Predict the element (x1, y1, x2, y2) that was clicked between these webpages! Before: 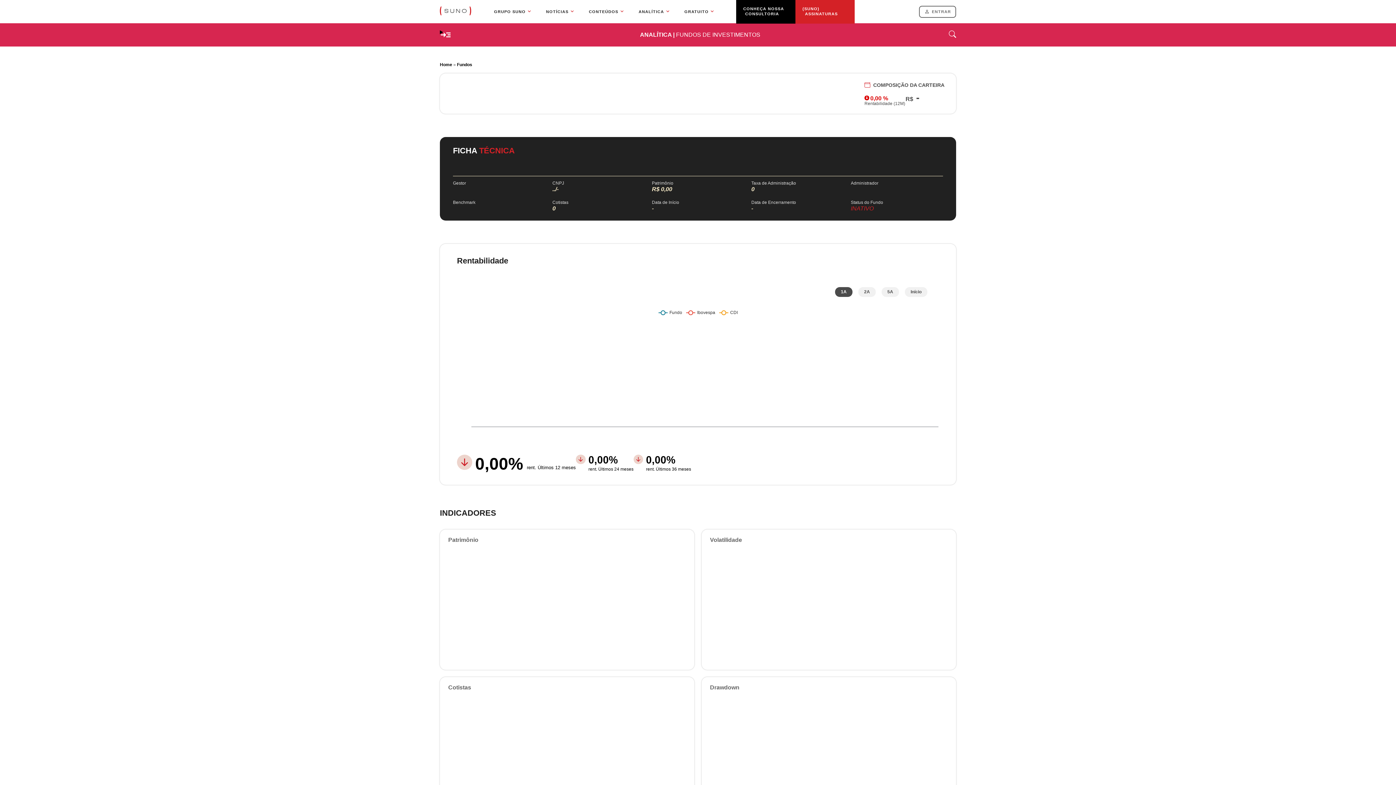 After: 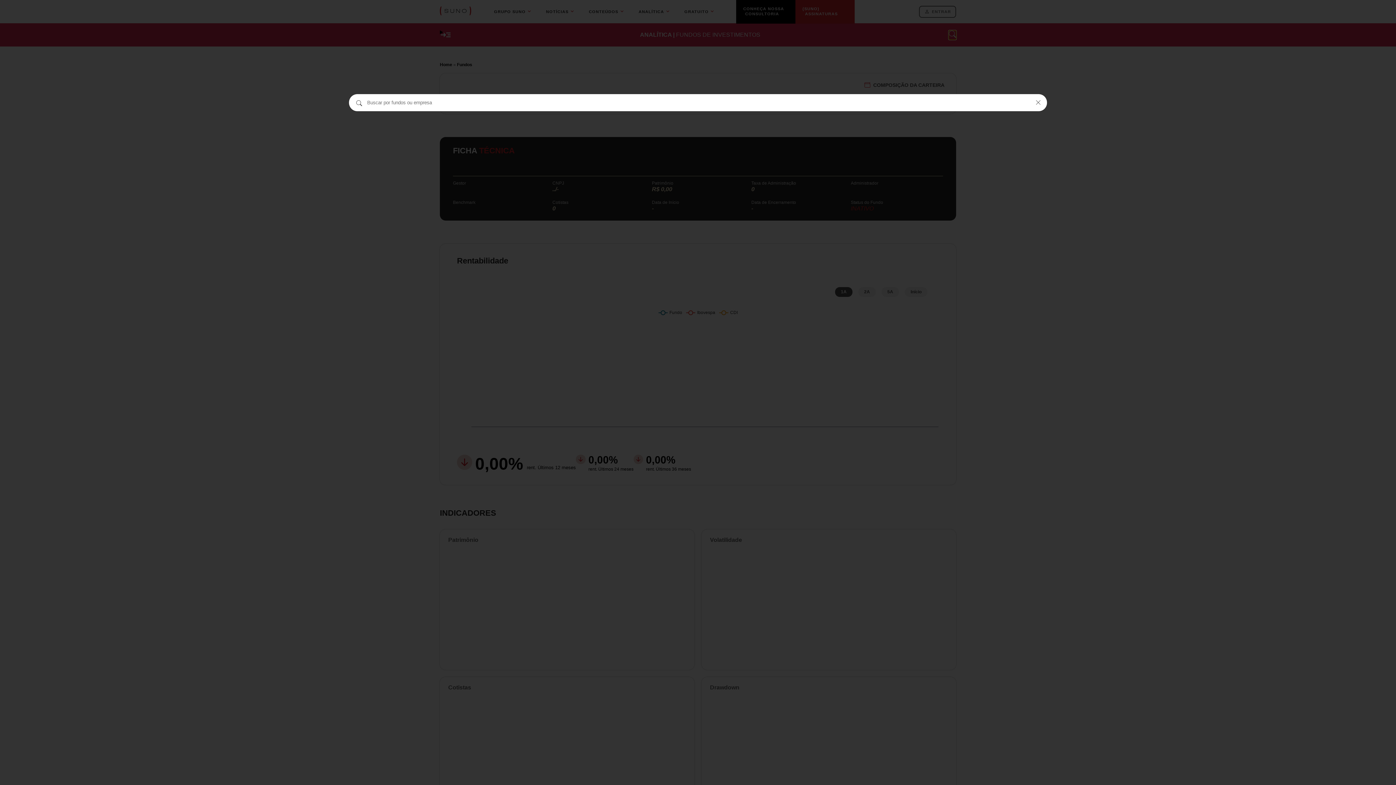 Action: bbox: (949, 30, 956, 39)